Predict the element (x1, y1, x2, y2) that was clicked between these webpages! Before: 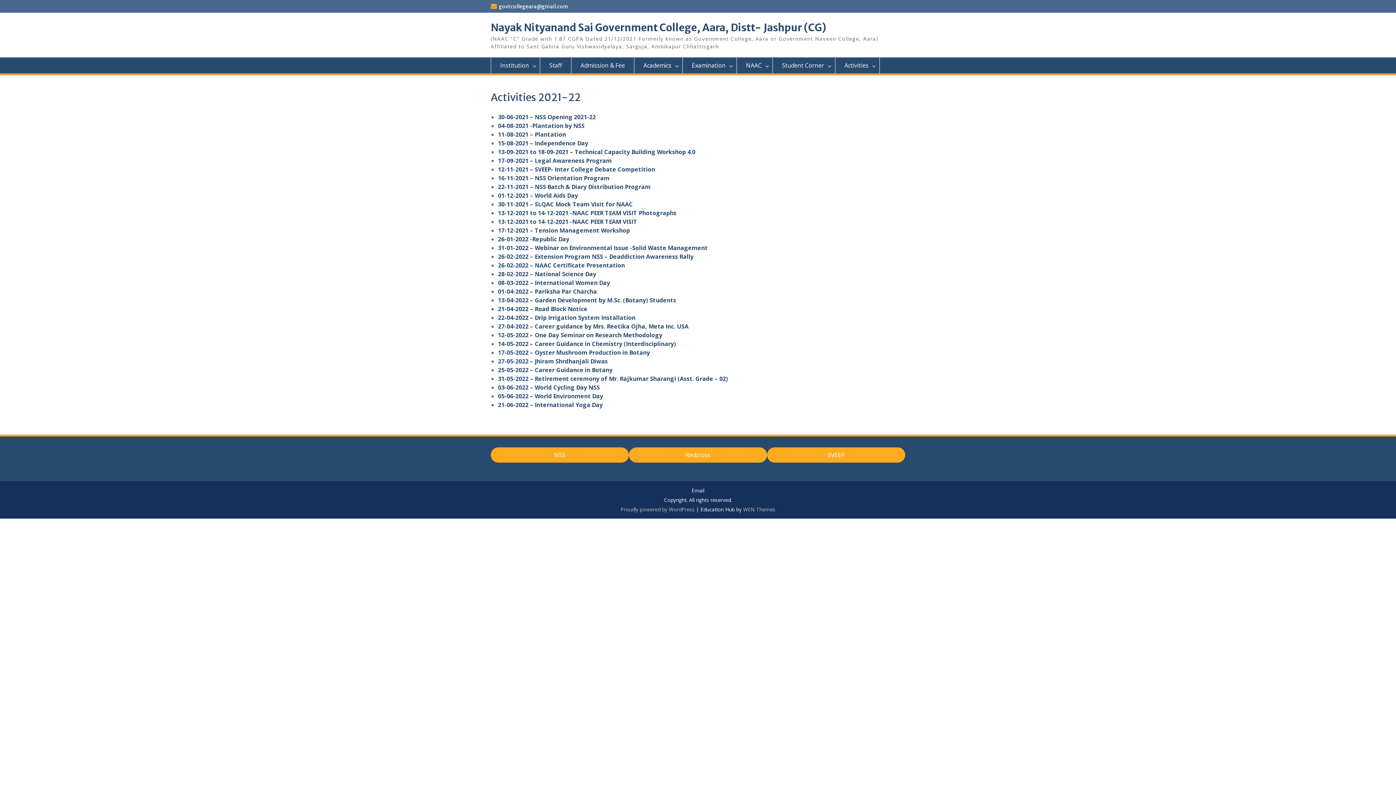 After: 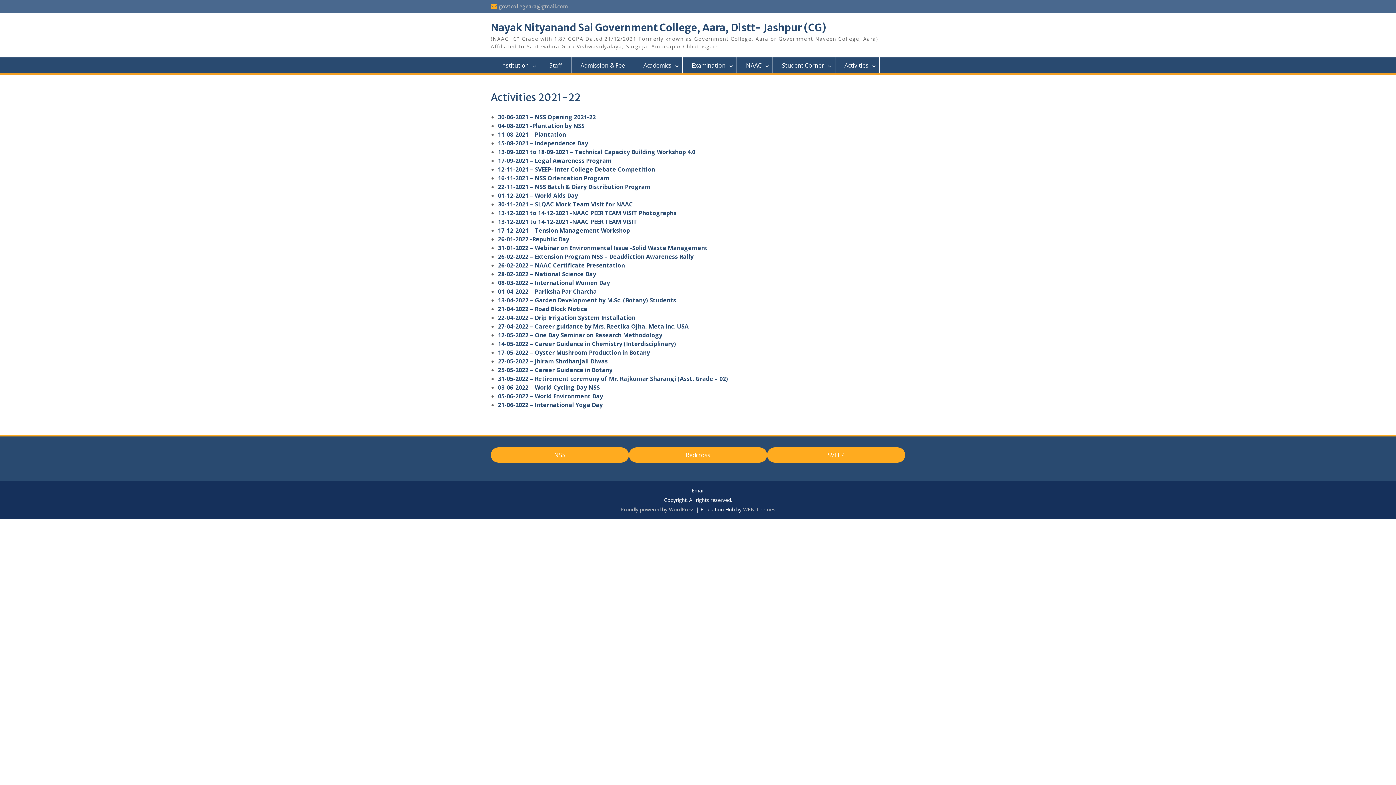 Action: bbox: (498, 3, 568, 9) label: govtcollegeara@gmail.com